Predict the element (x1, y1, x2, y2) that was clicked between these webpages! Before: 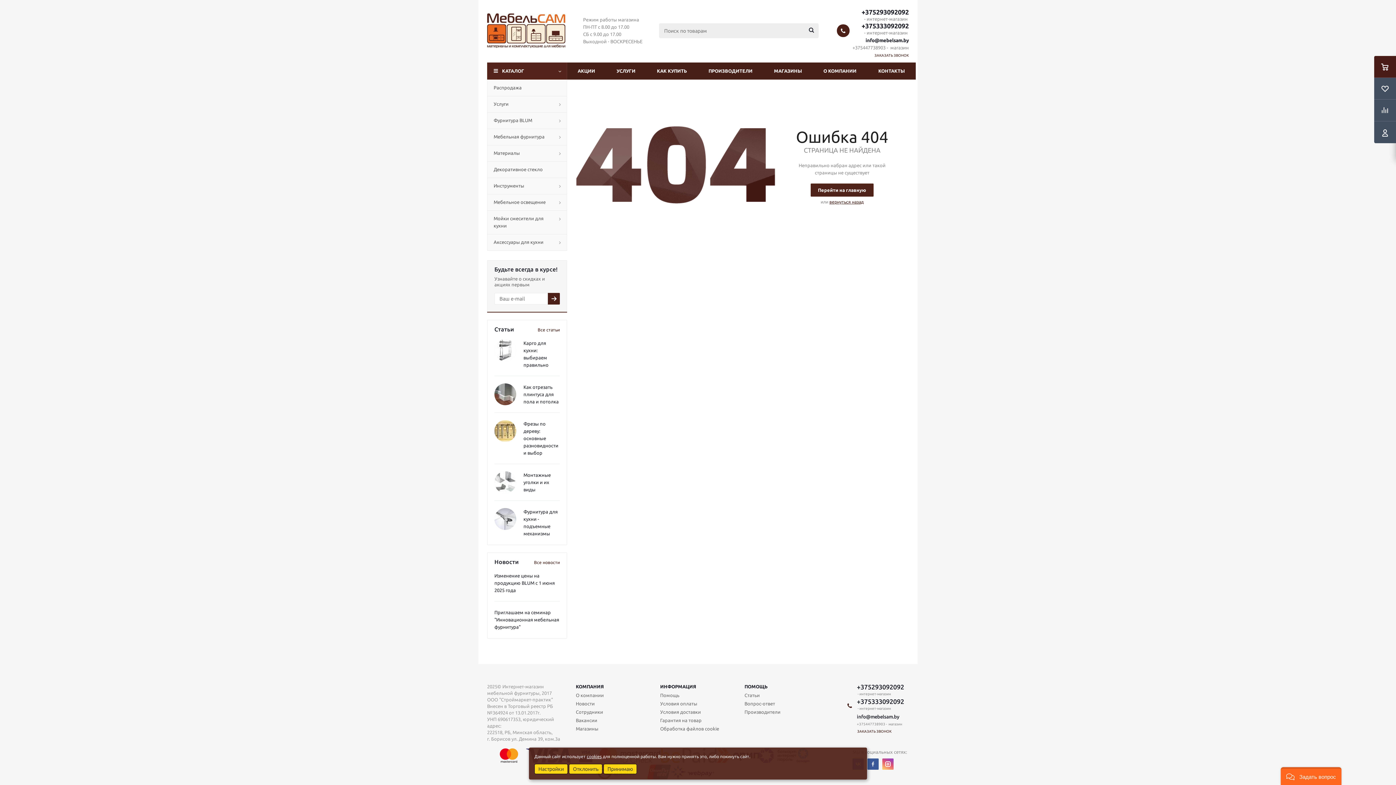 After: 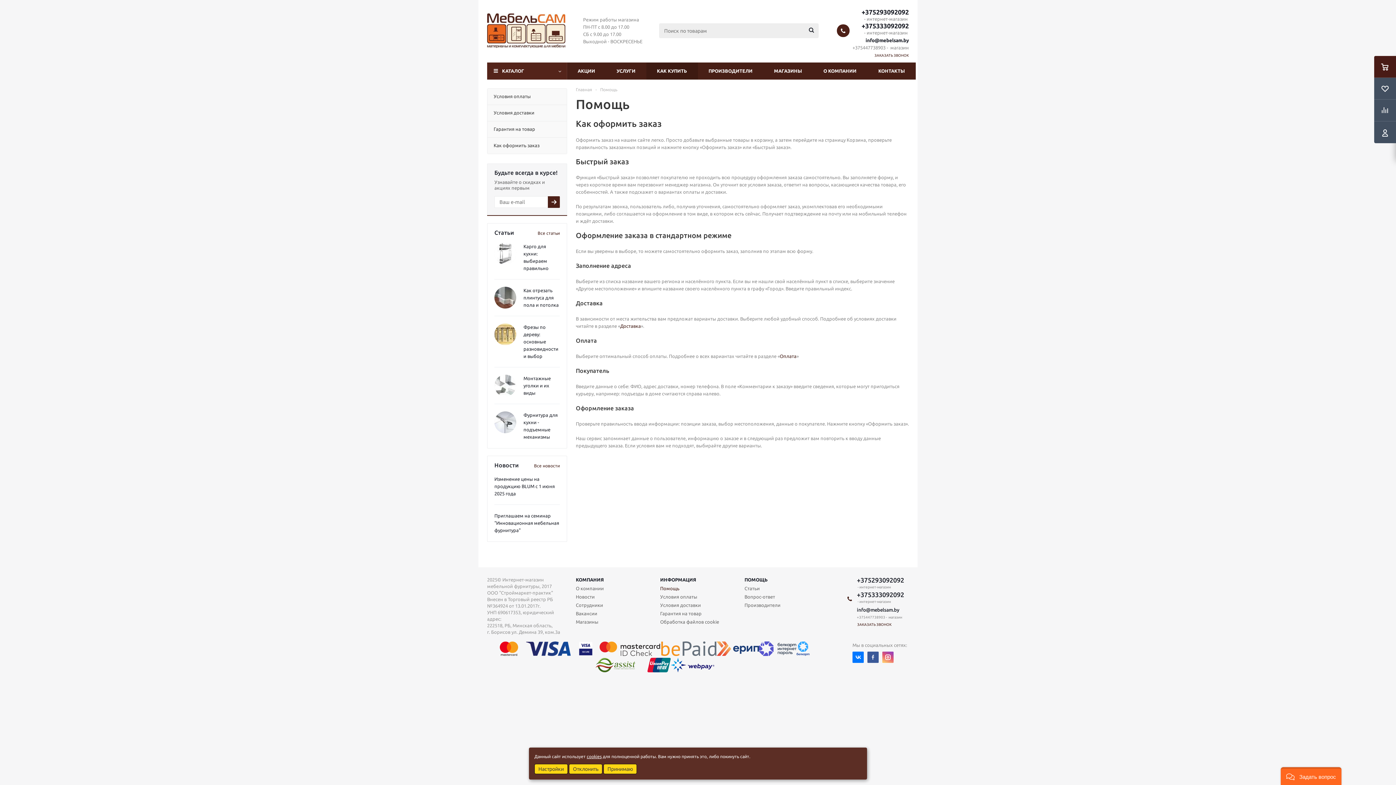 Action: label: КАК КУПИТЬ bbox: (646, 62, 698, 79)